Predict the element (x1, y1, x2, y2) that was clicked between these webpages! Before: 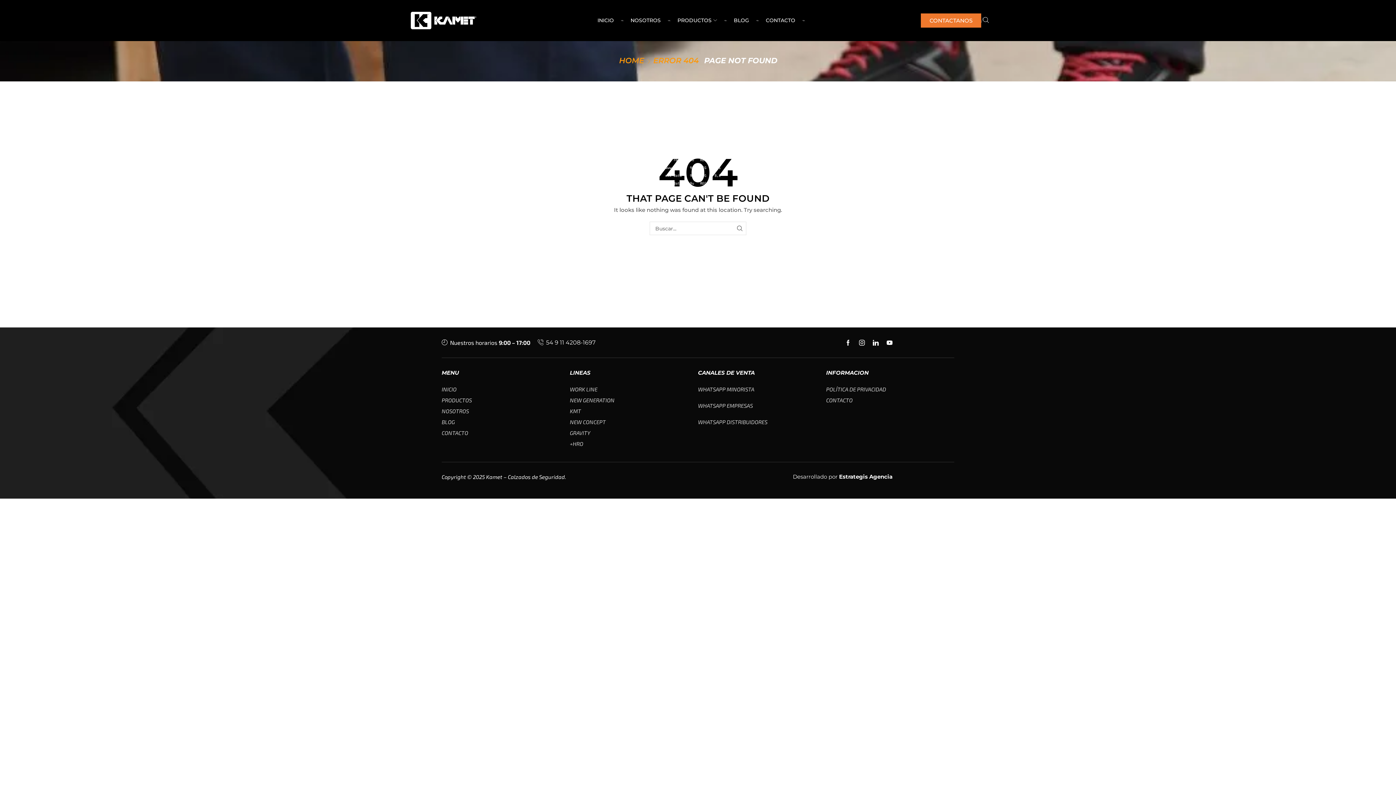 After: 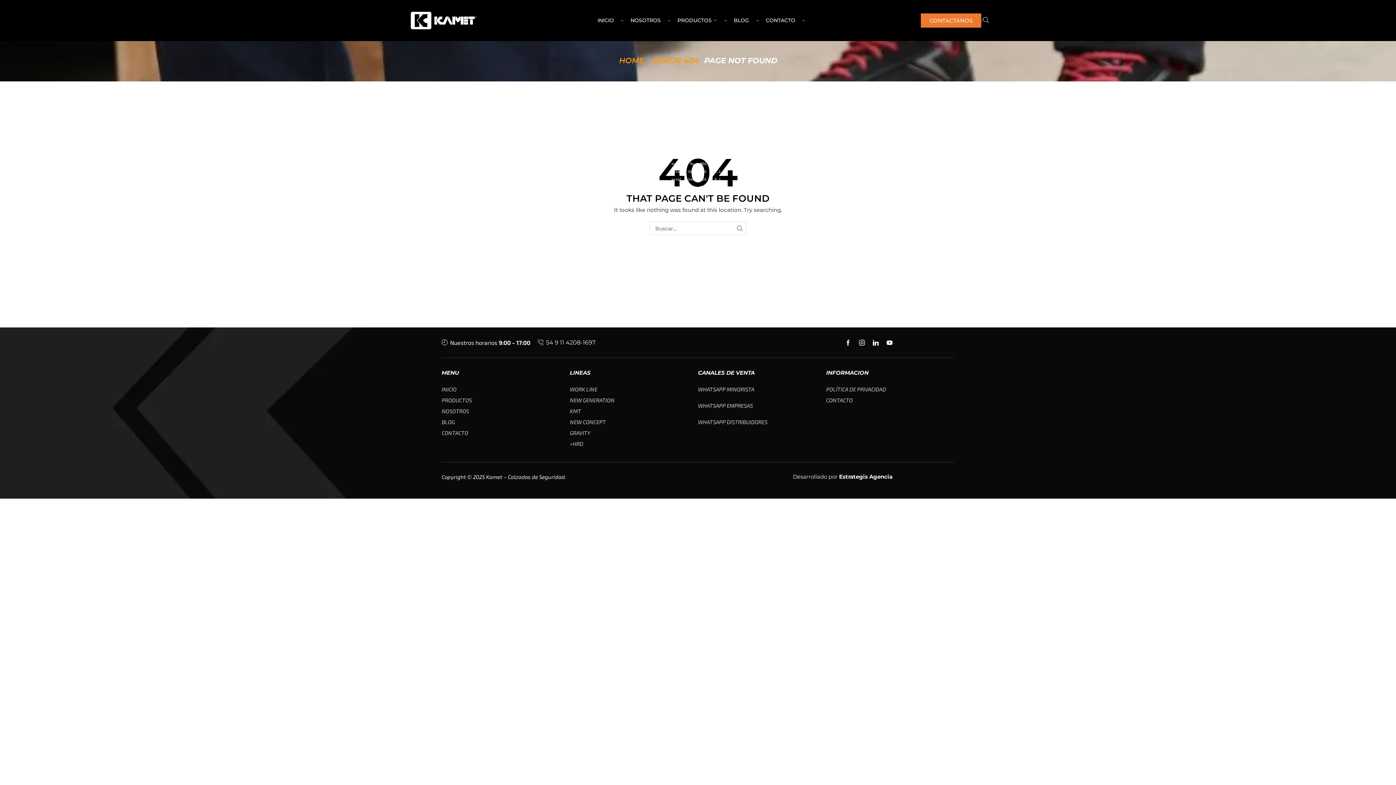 Action: label: CANALES DE VENTA bbox: (698, 369, 826, 380)